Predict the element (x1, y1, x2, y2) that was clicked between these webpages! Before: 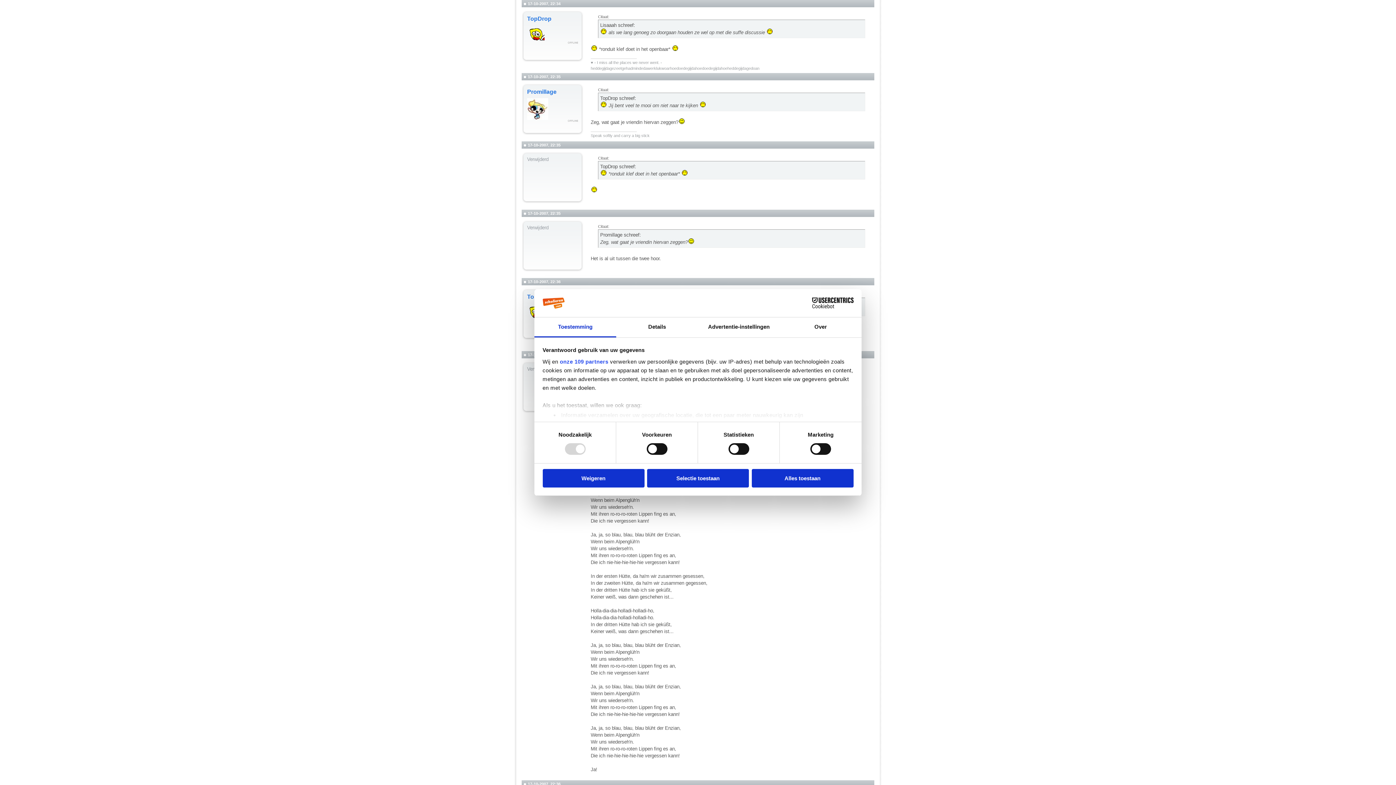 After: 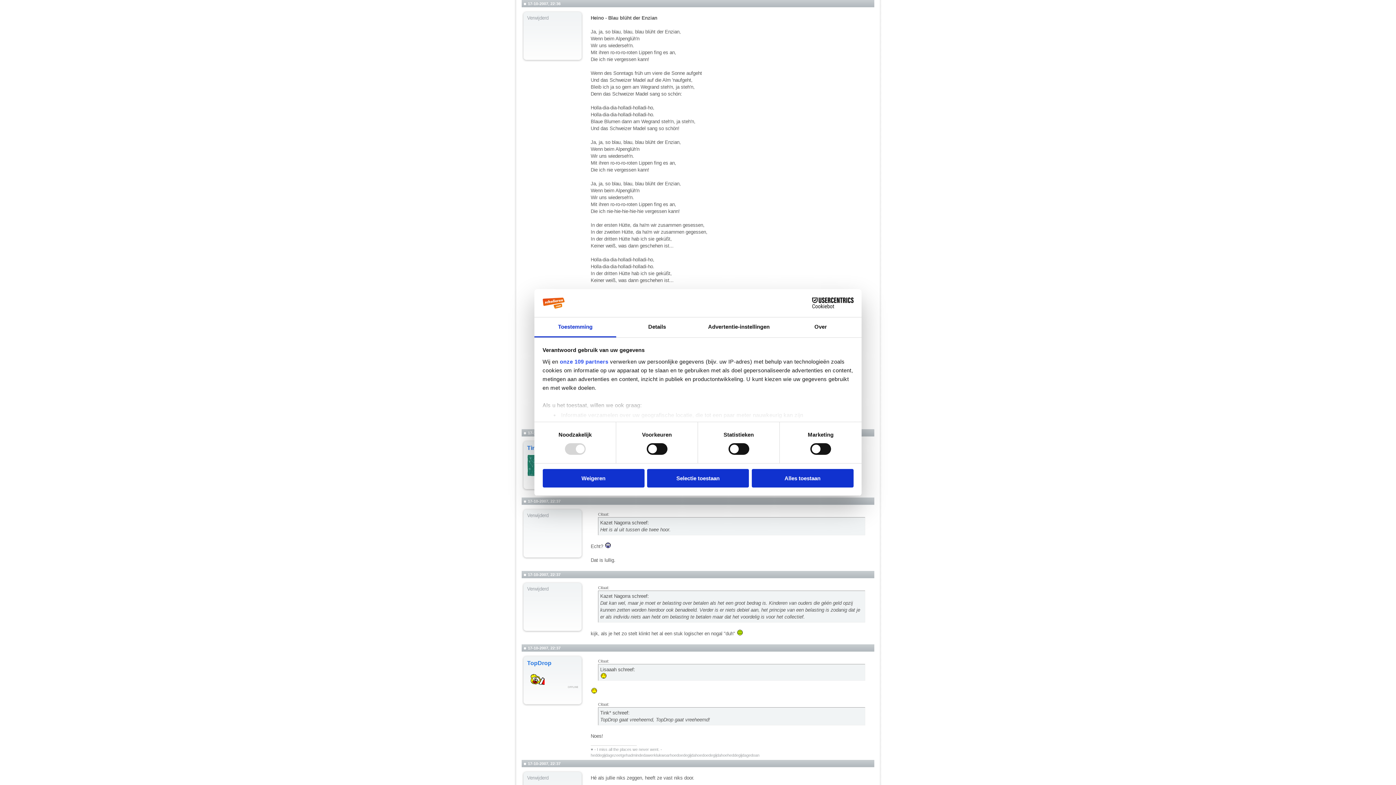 Action: bbox: (523, 352, 526, 357)